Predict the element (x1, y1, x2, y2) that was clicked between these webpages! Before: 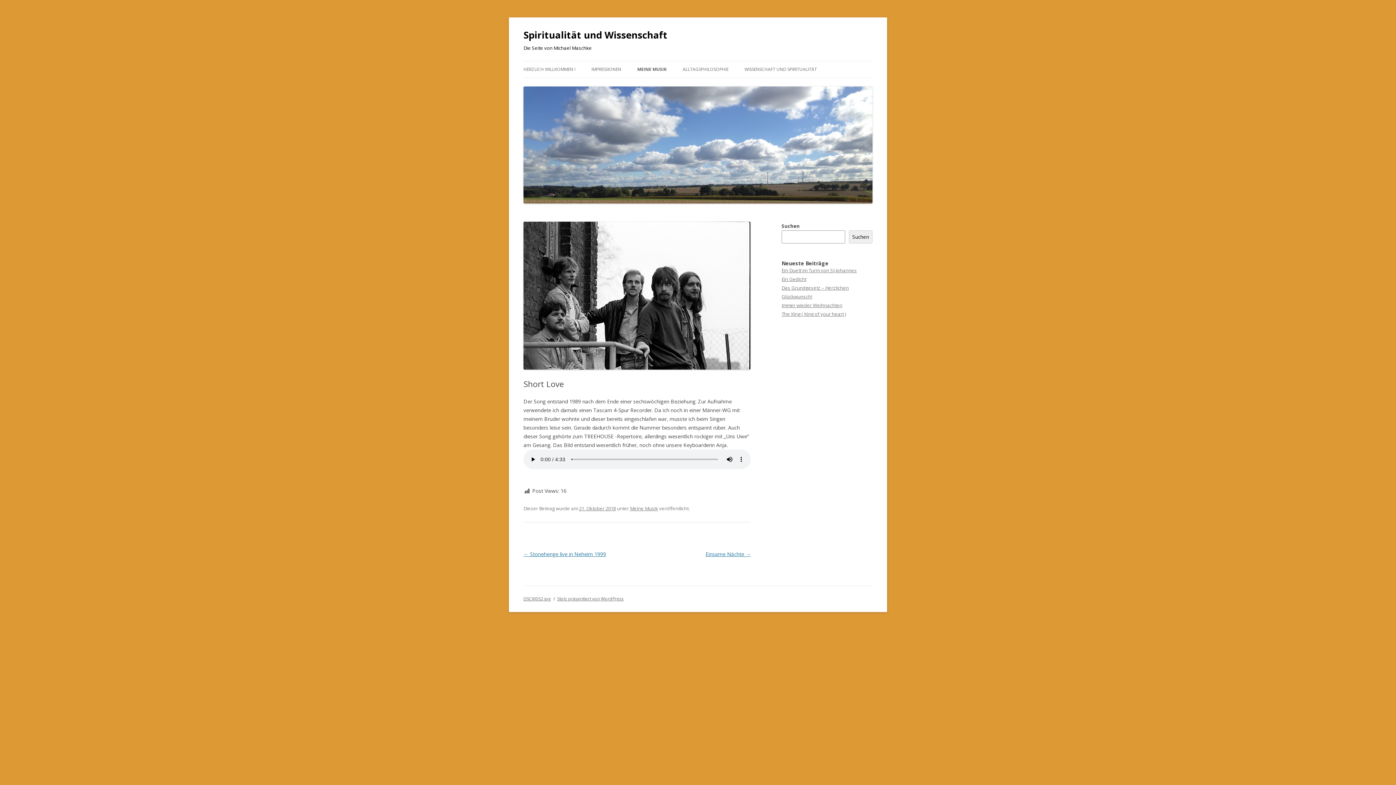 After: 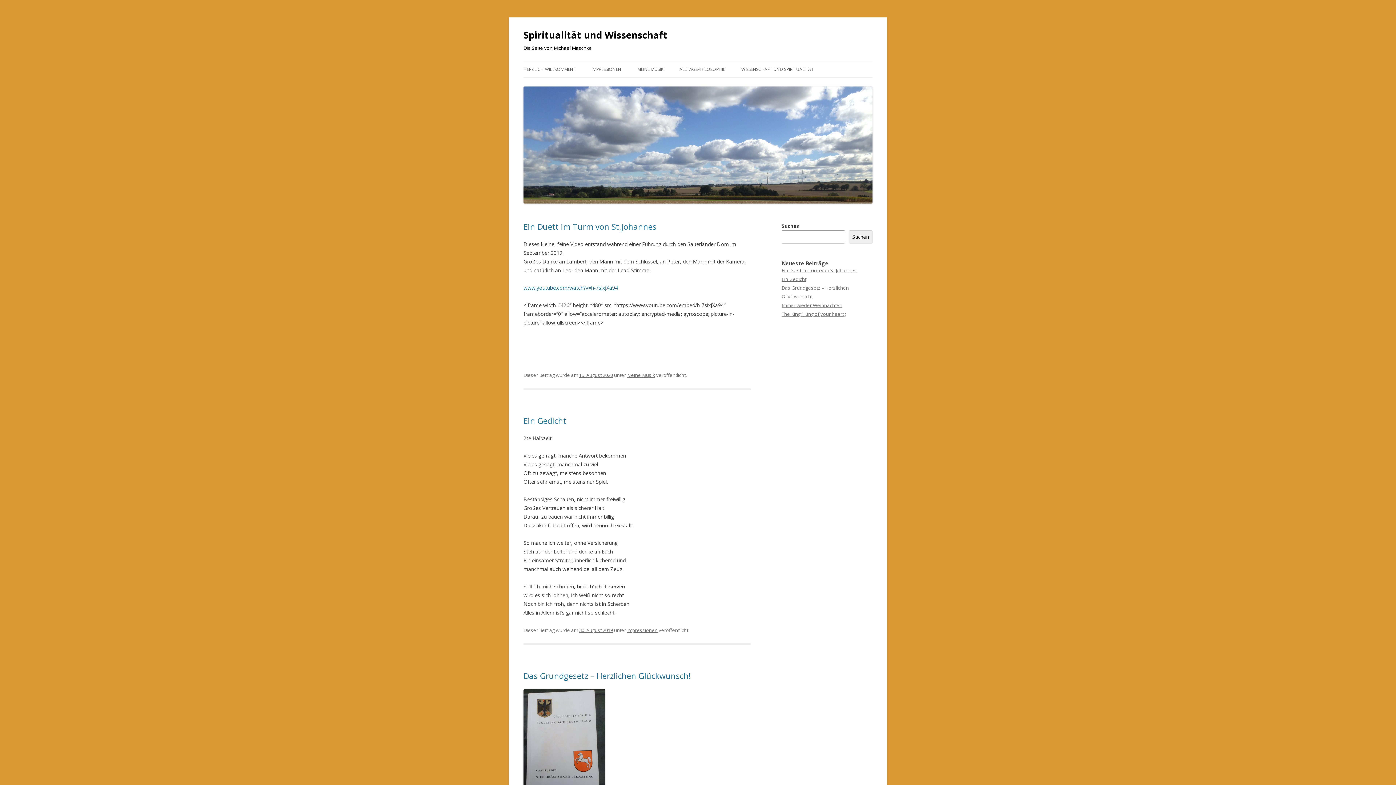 Action: bbox: (523, 198, 872, 204)